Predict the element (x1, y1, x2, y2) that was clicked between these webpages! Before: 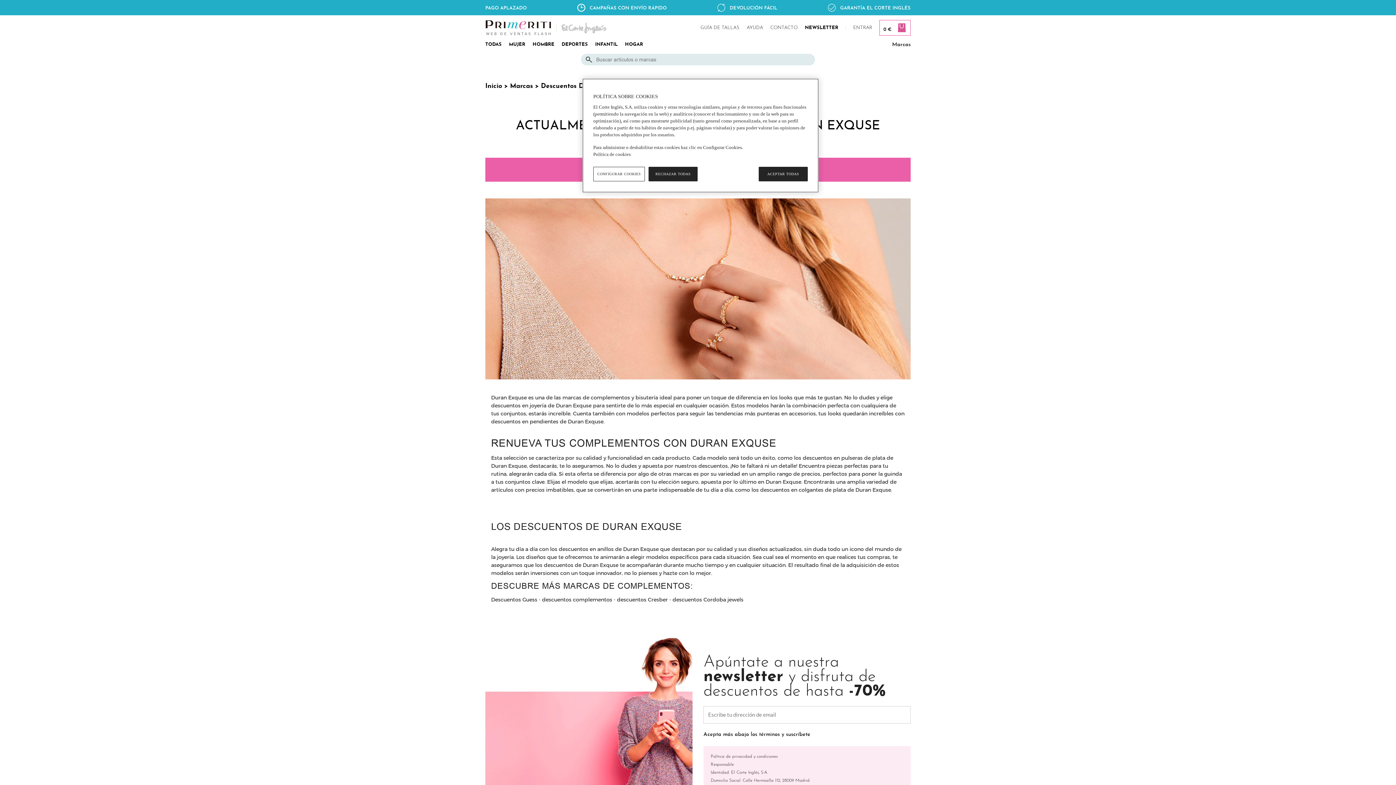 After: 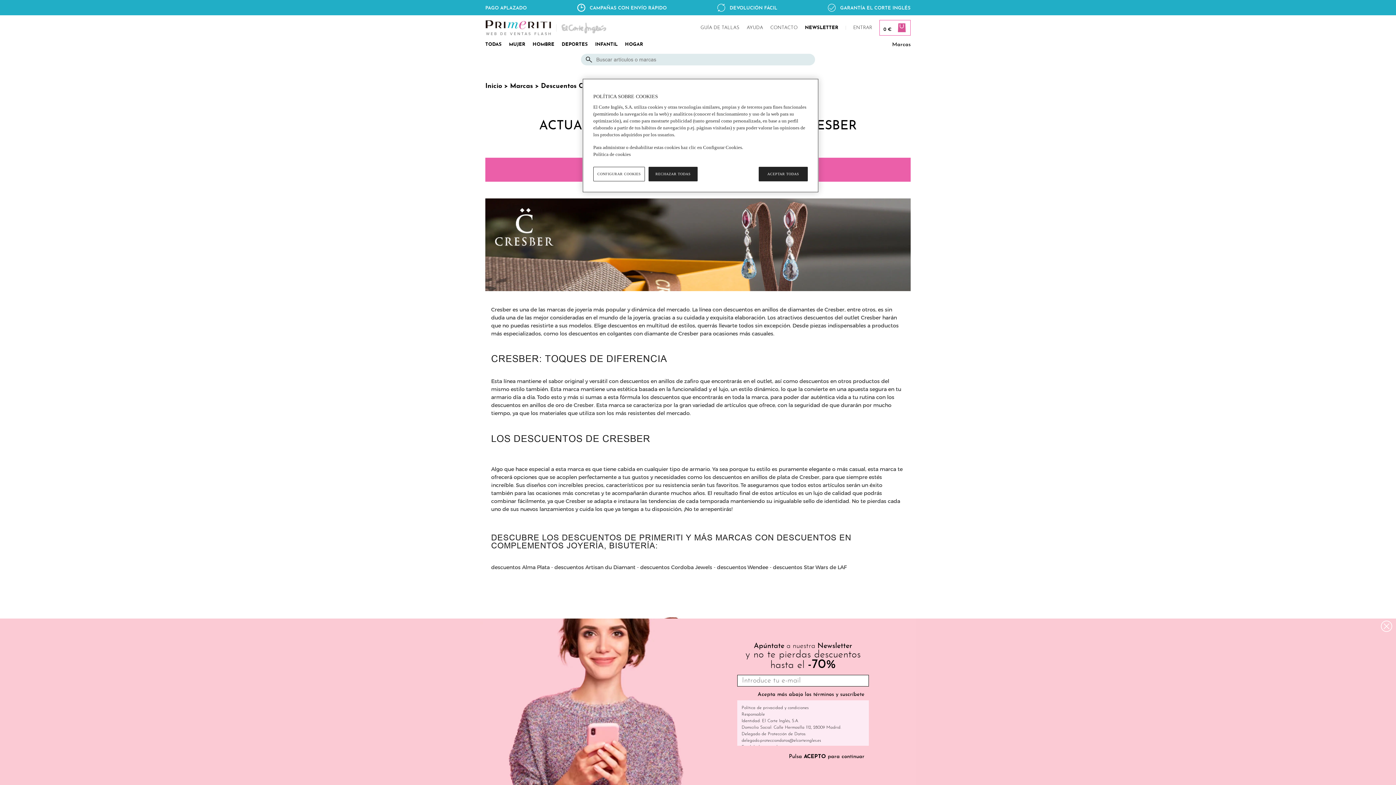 Action: label: descuentos Cresber bbox: (617, 597, 668, 603)